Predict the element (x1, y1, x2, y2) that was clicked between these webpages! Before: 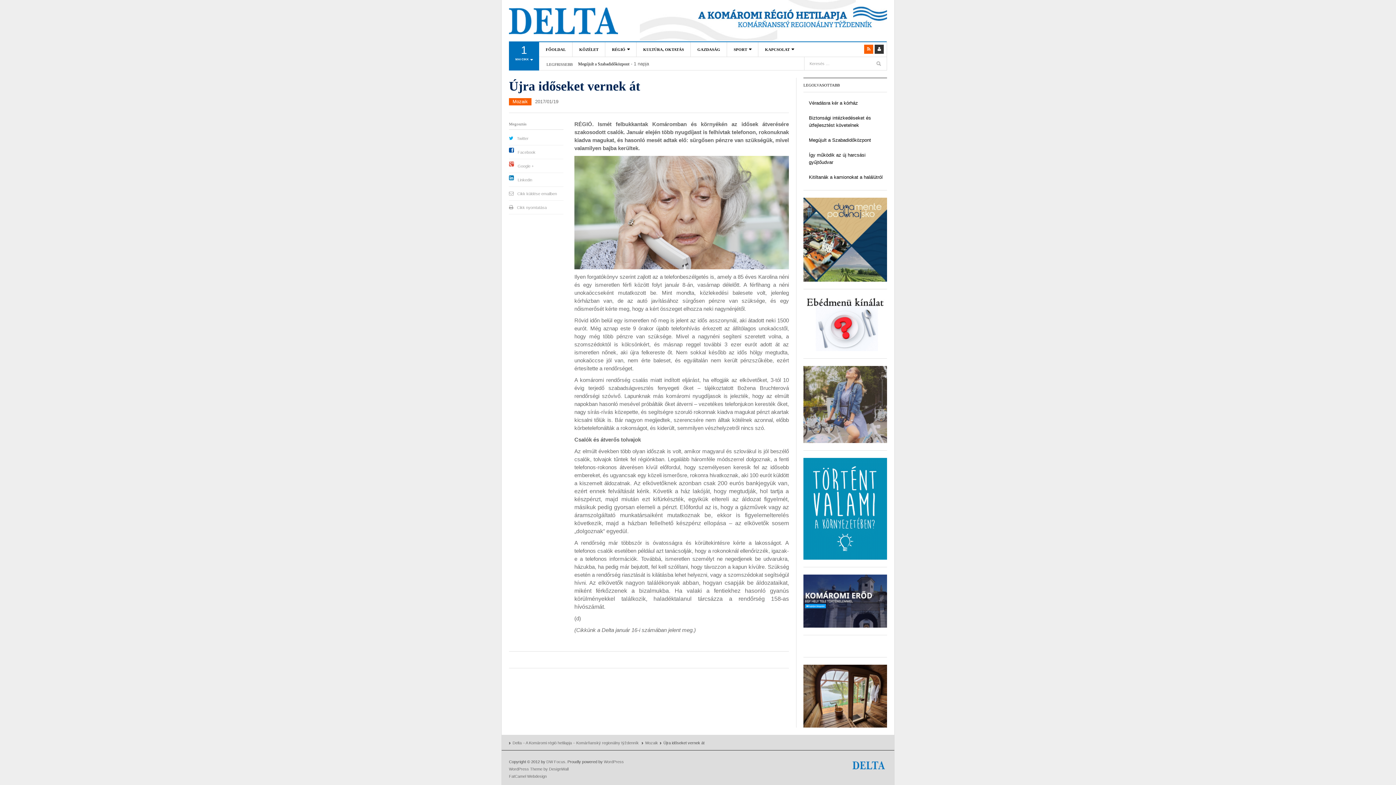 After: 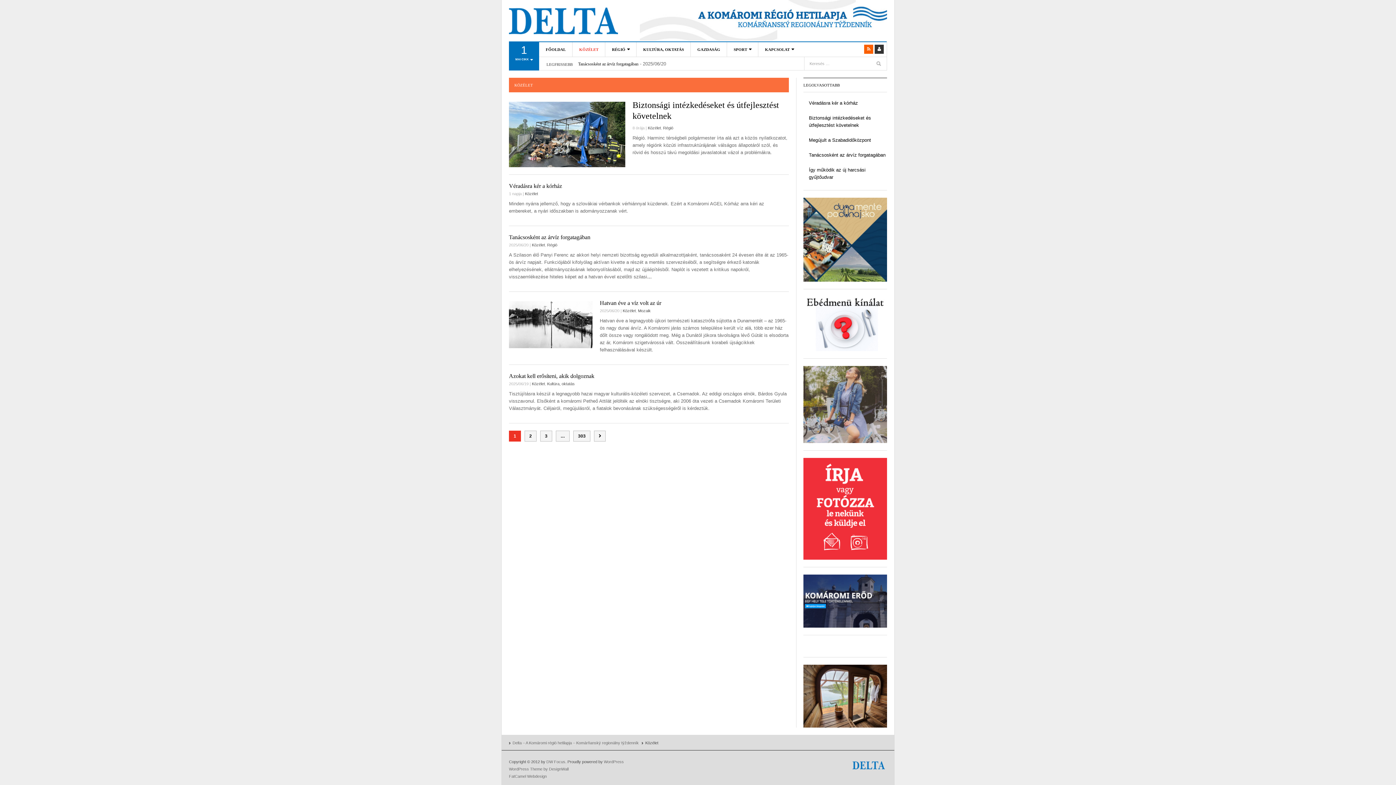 Action: label: KÖZÉLET bbox: (572, 42, 605, 56)